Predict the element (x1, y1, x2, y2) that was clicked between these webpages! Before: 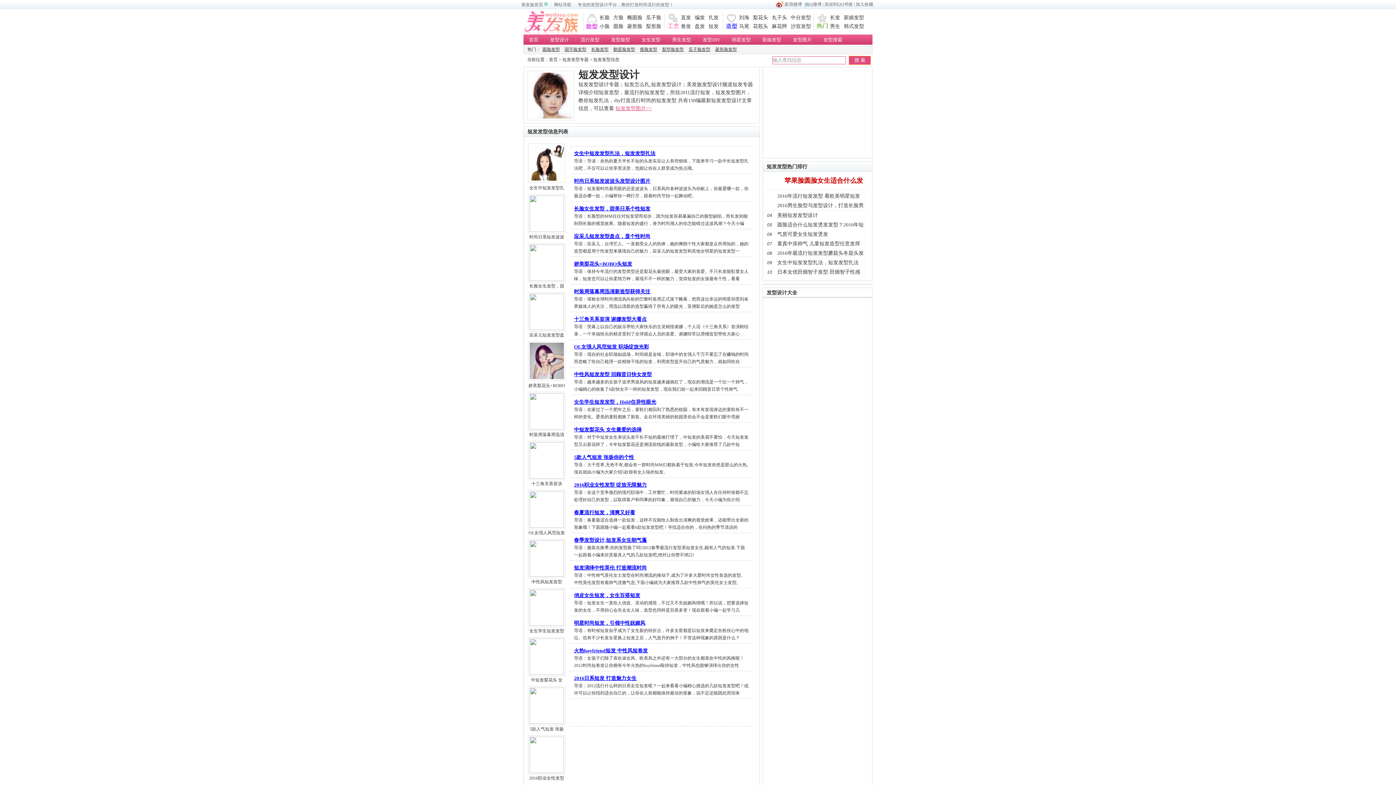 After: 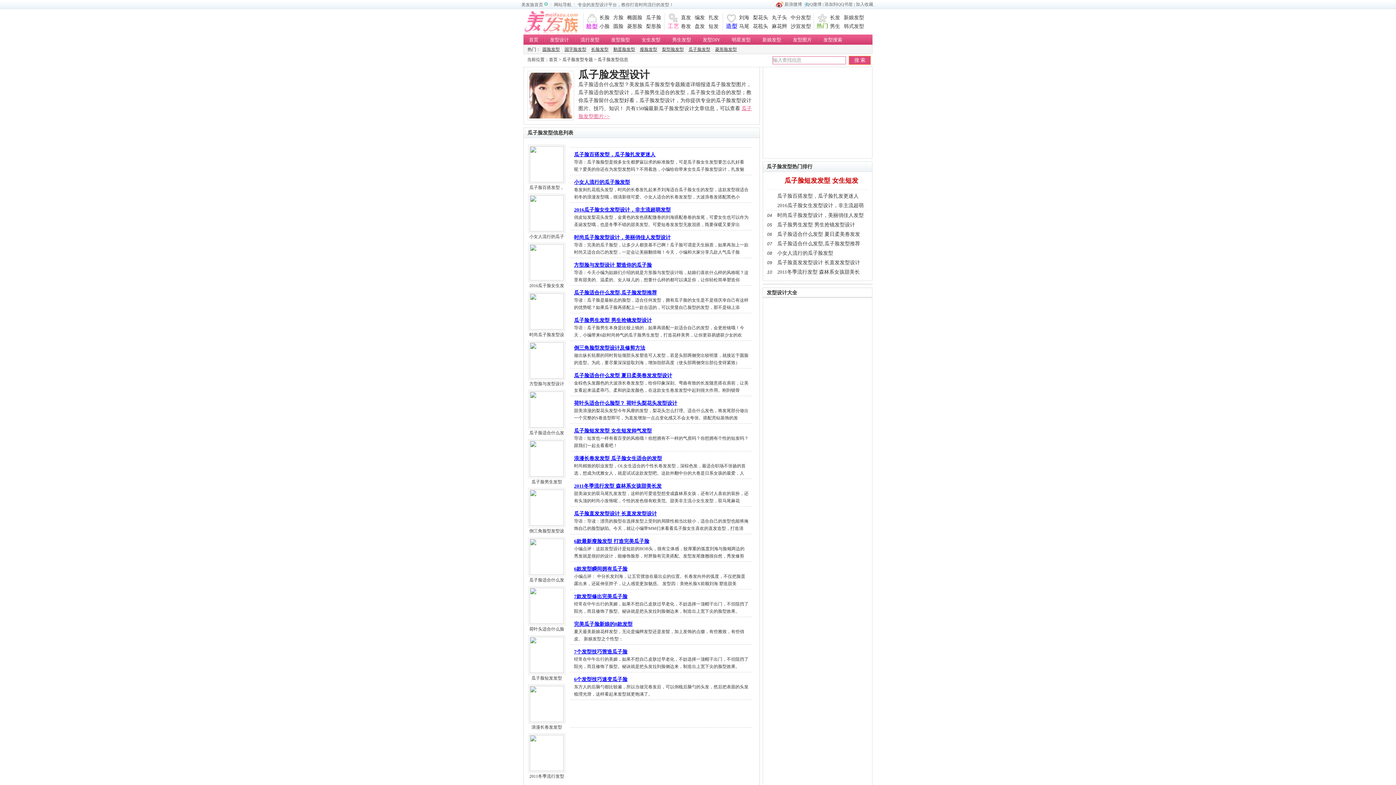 Action: bbox: (646, 14, 661, 20) label: 瓜子脸